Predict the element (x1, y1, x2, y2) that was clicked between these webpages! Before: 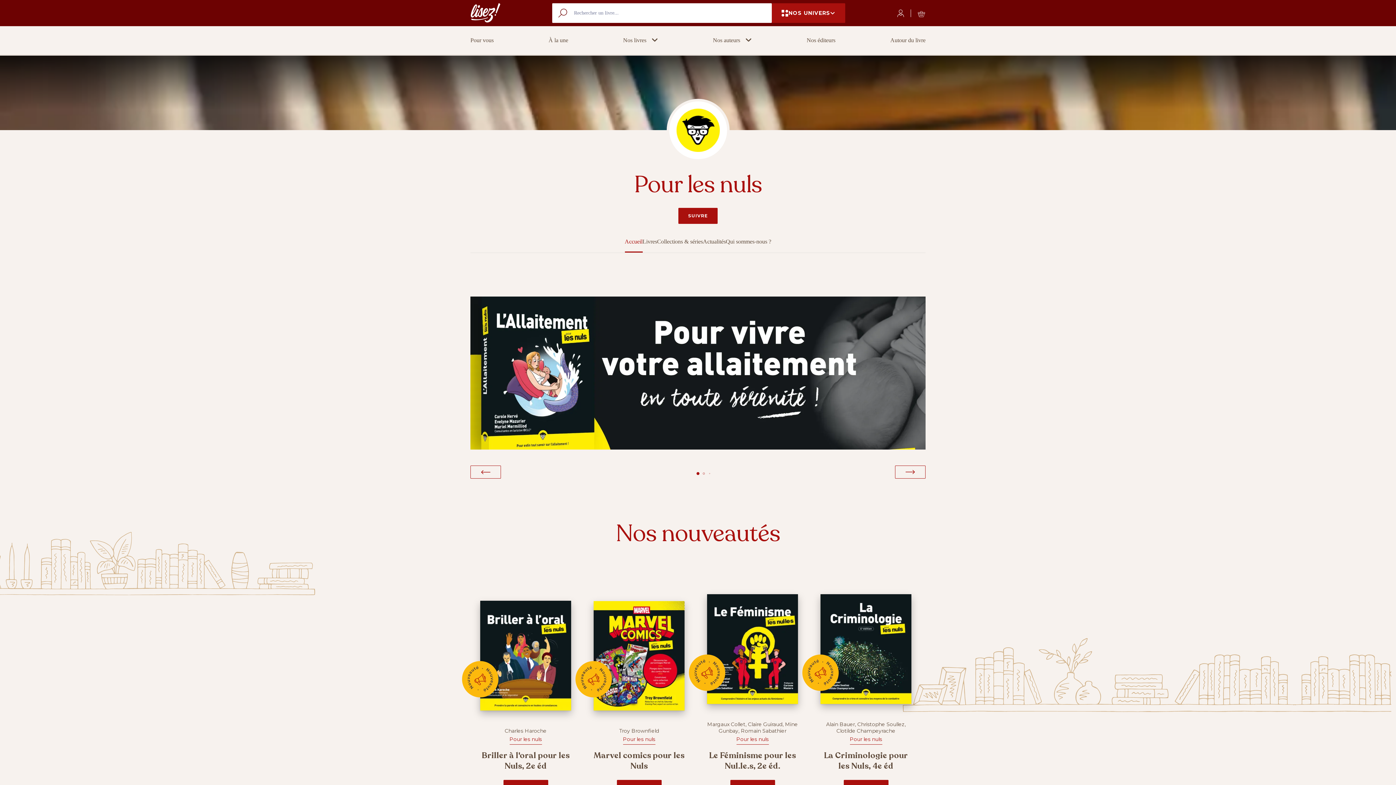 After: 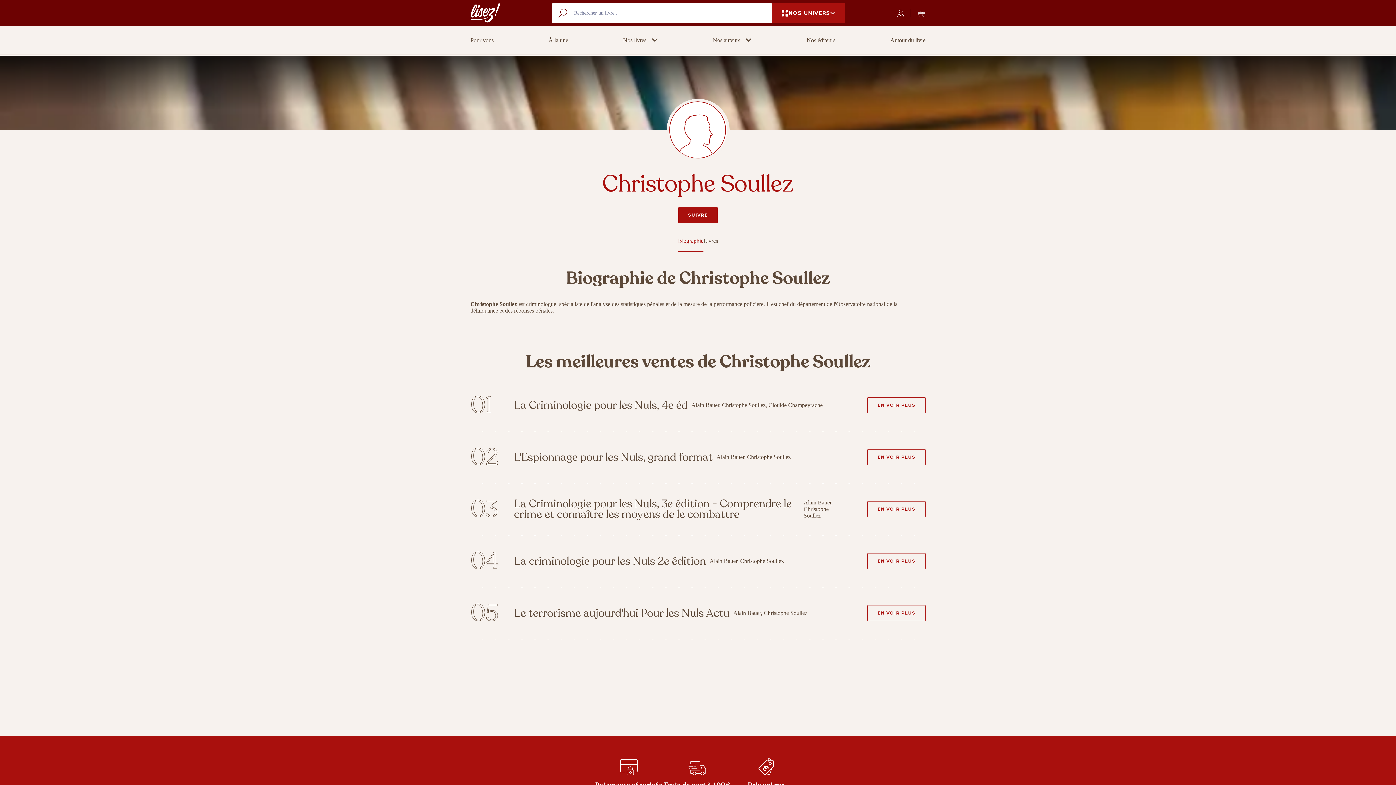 Action: bbox: (857, 721, 904, 728) label: Christophe Soullez